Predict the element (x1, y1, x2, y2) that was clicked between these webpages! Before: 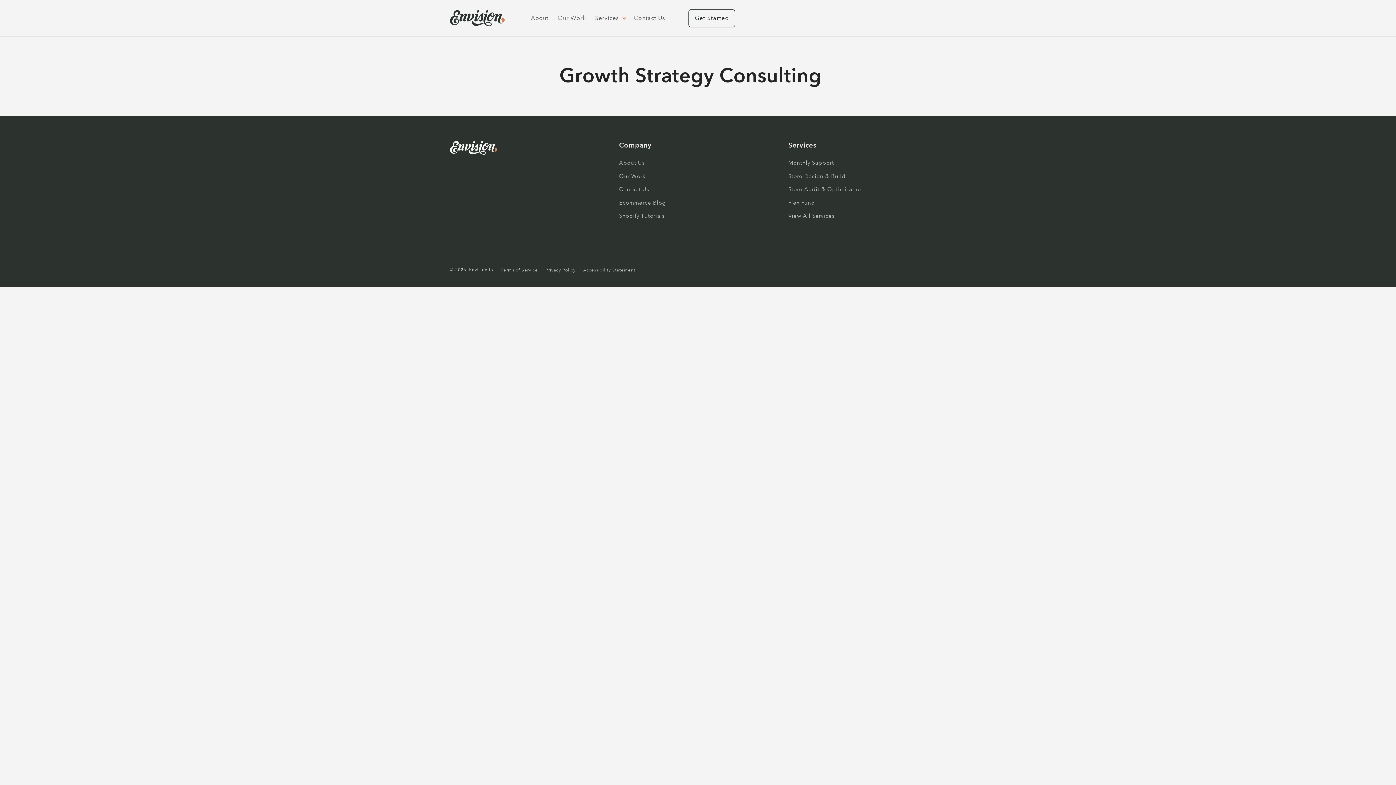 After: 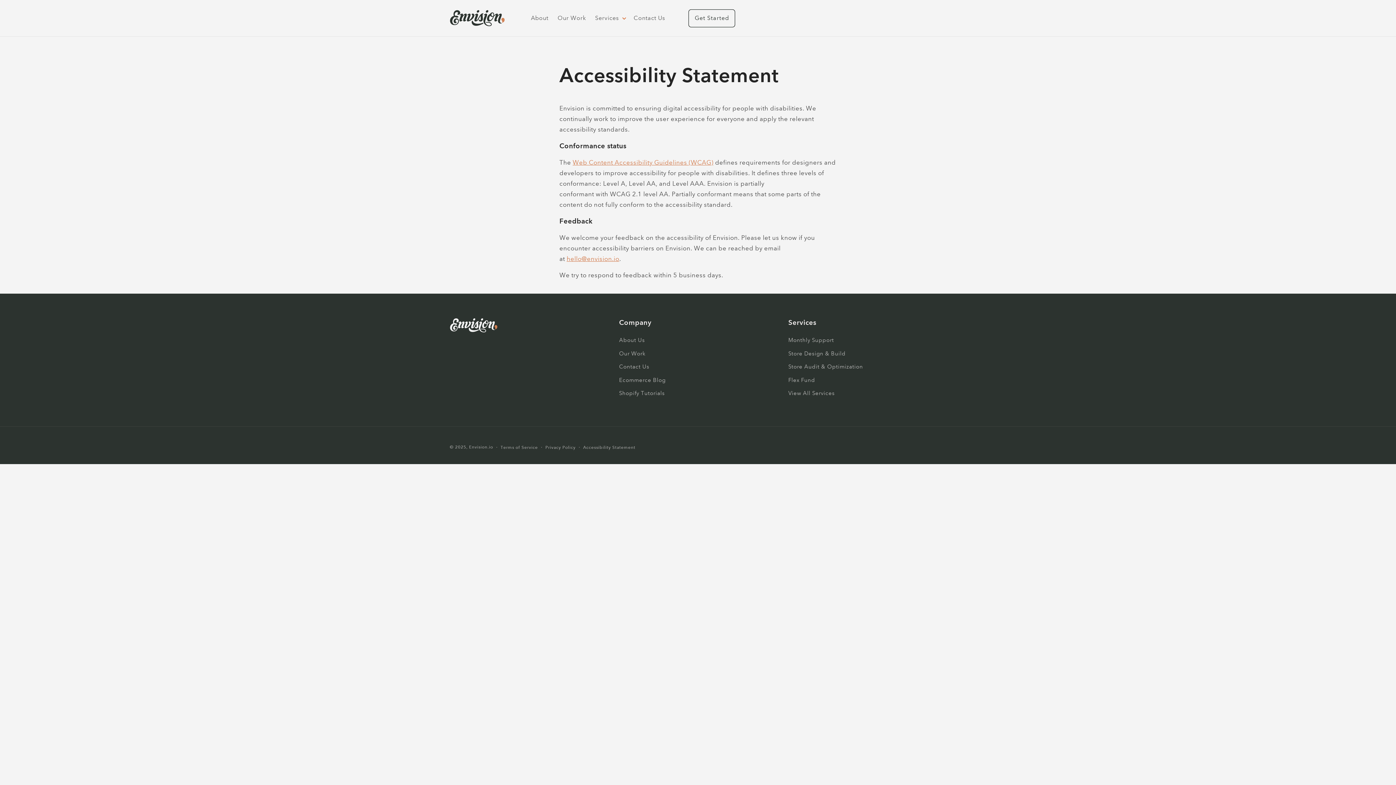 Action: bbox: (583, 266, 635, 273) label: Accessibility Statement